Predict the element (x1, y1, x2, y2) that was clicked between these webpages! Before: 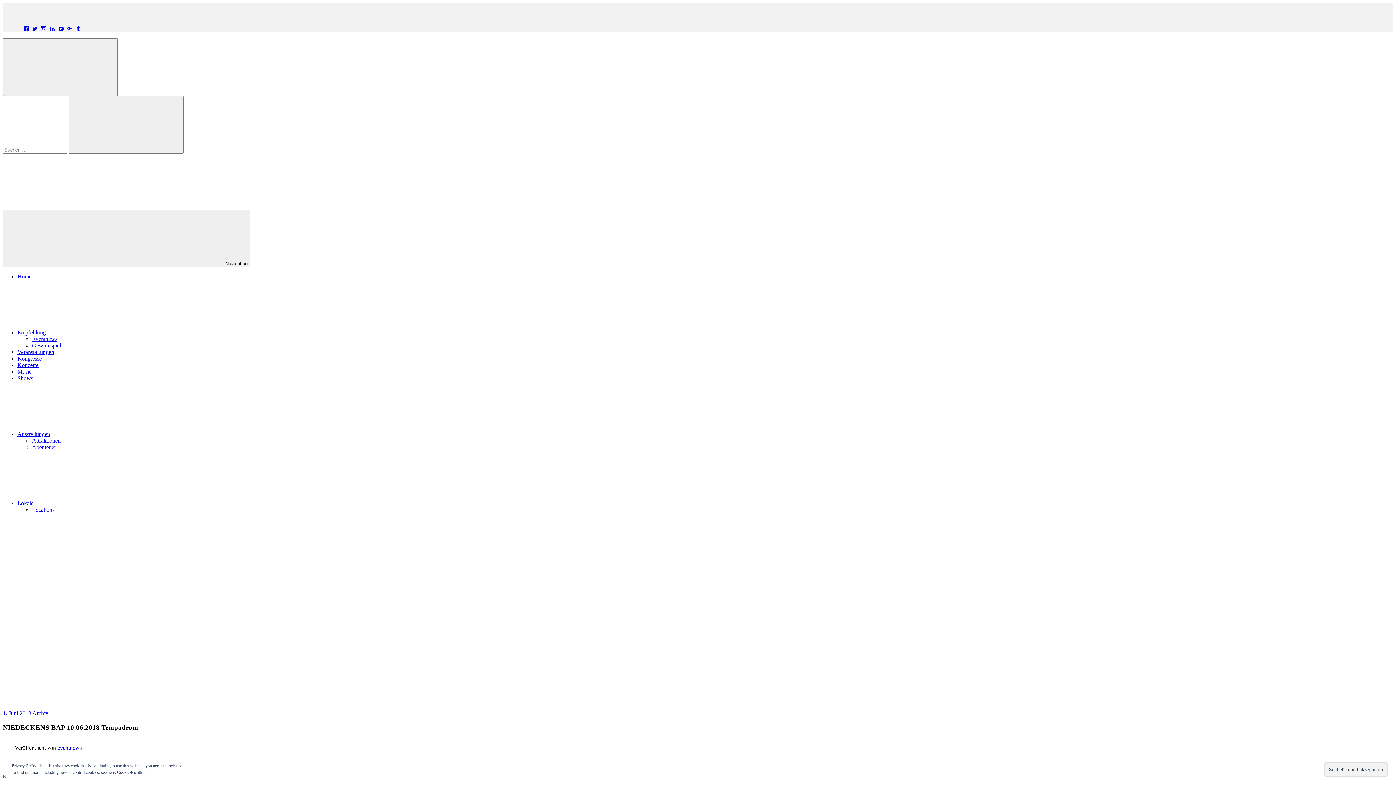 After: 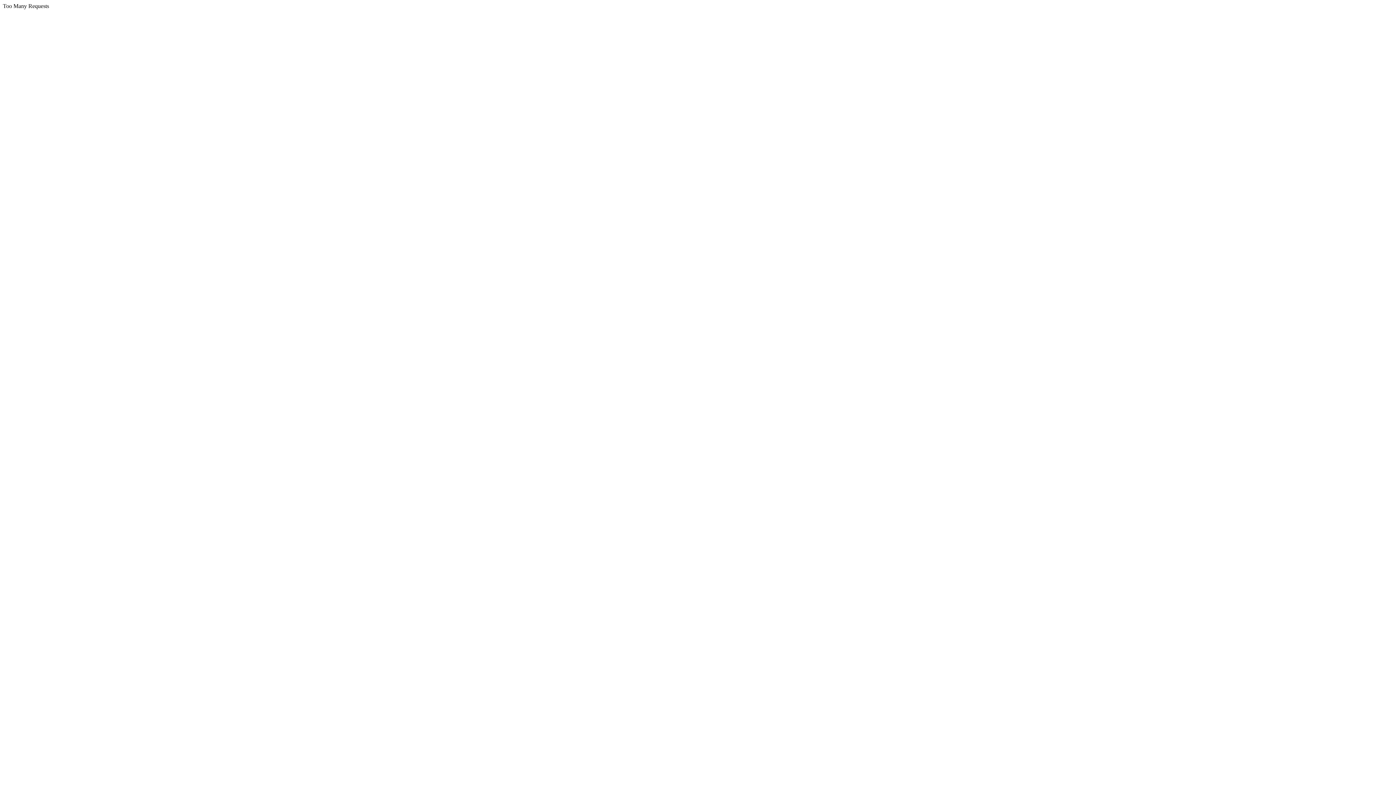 Action: bbox: (17, 355, 41, 361) label: Kongresse